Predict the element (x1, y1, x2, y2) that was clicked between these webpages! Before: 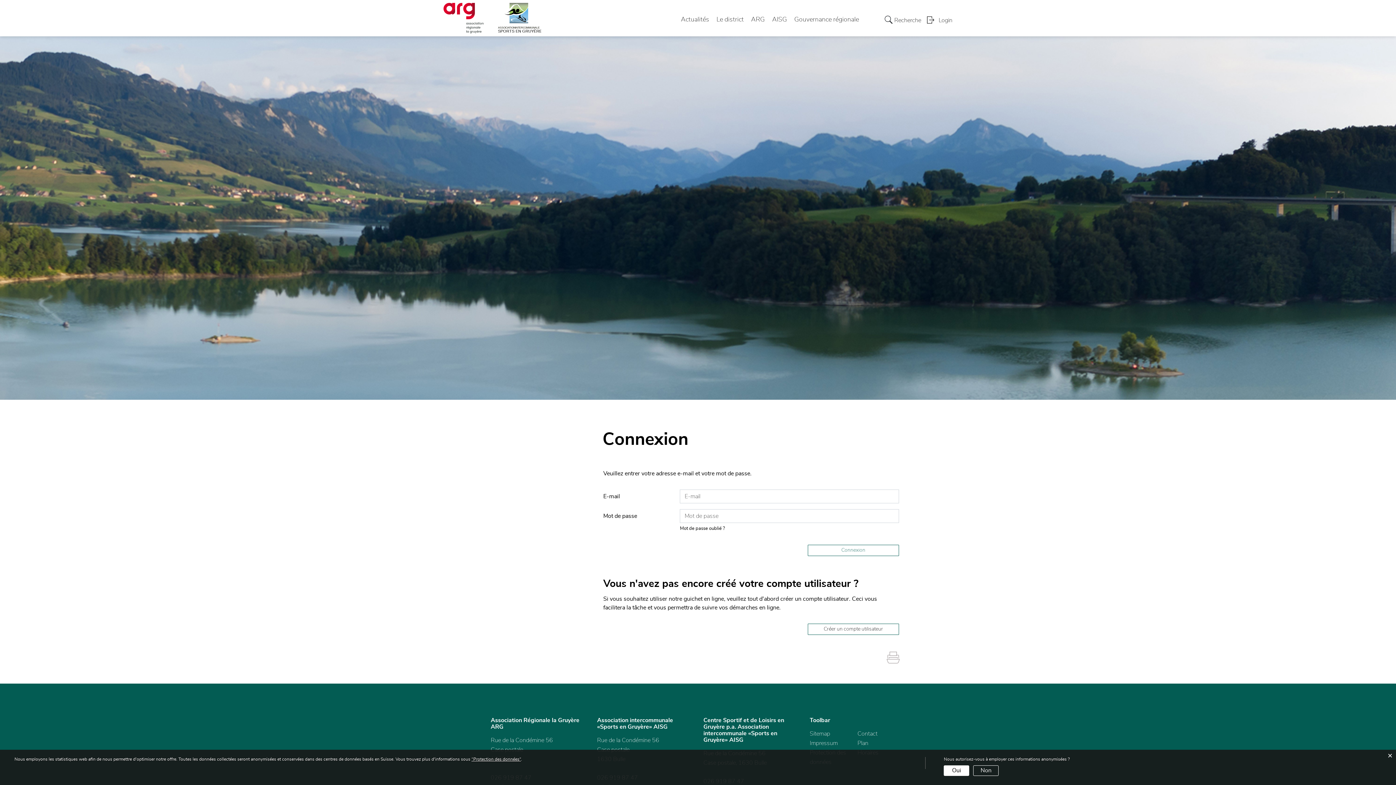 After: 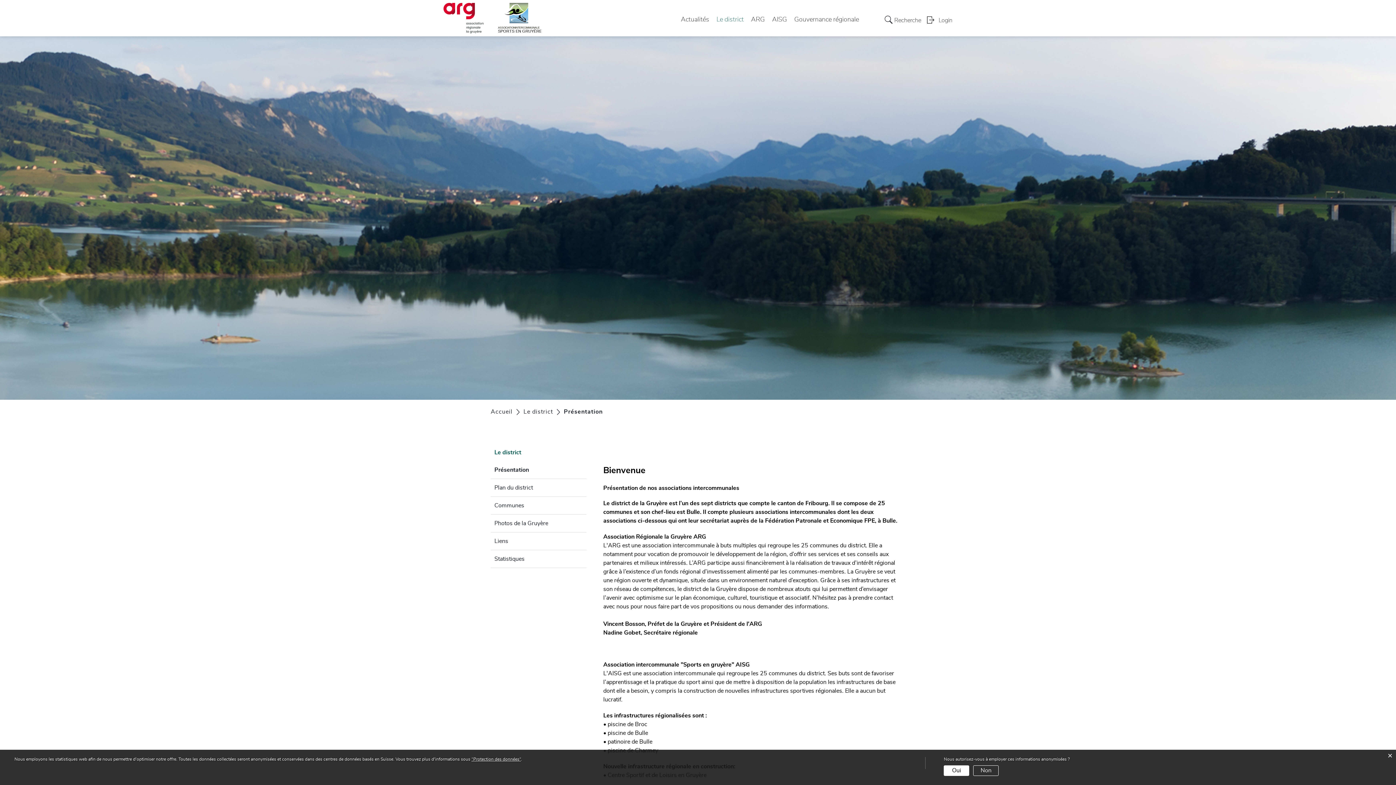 Action: bbox: (716, 12, 744, 26) label: Le district